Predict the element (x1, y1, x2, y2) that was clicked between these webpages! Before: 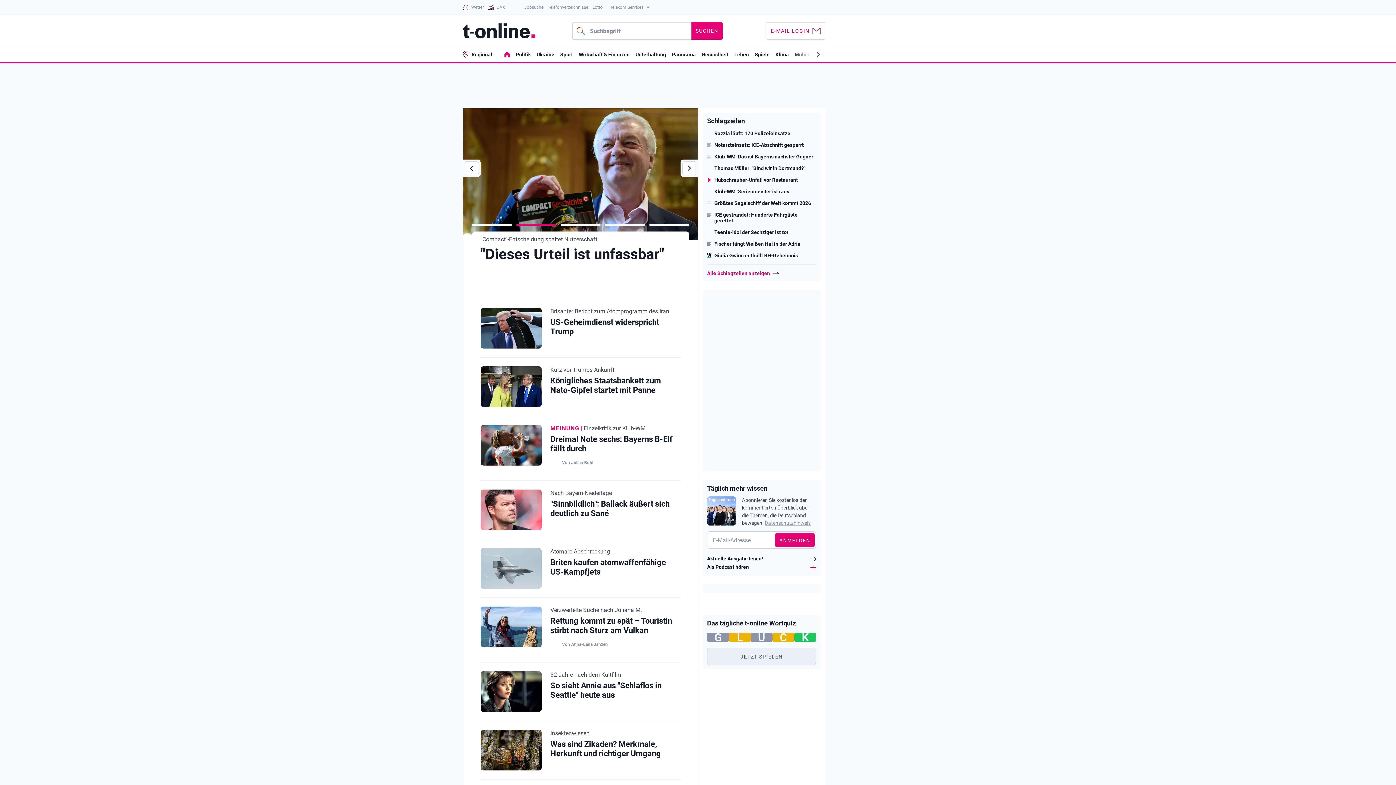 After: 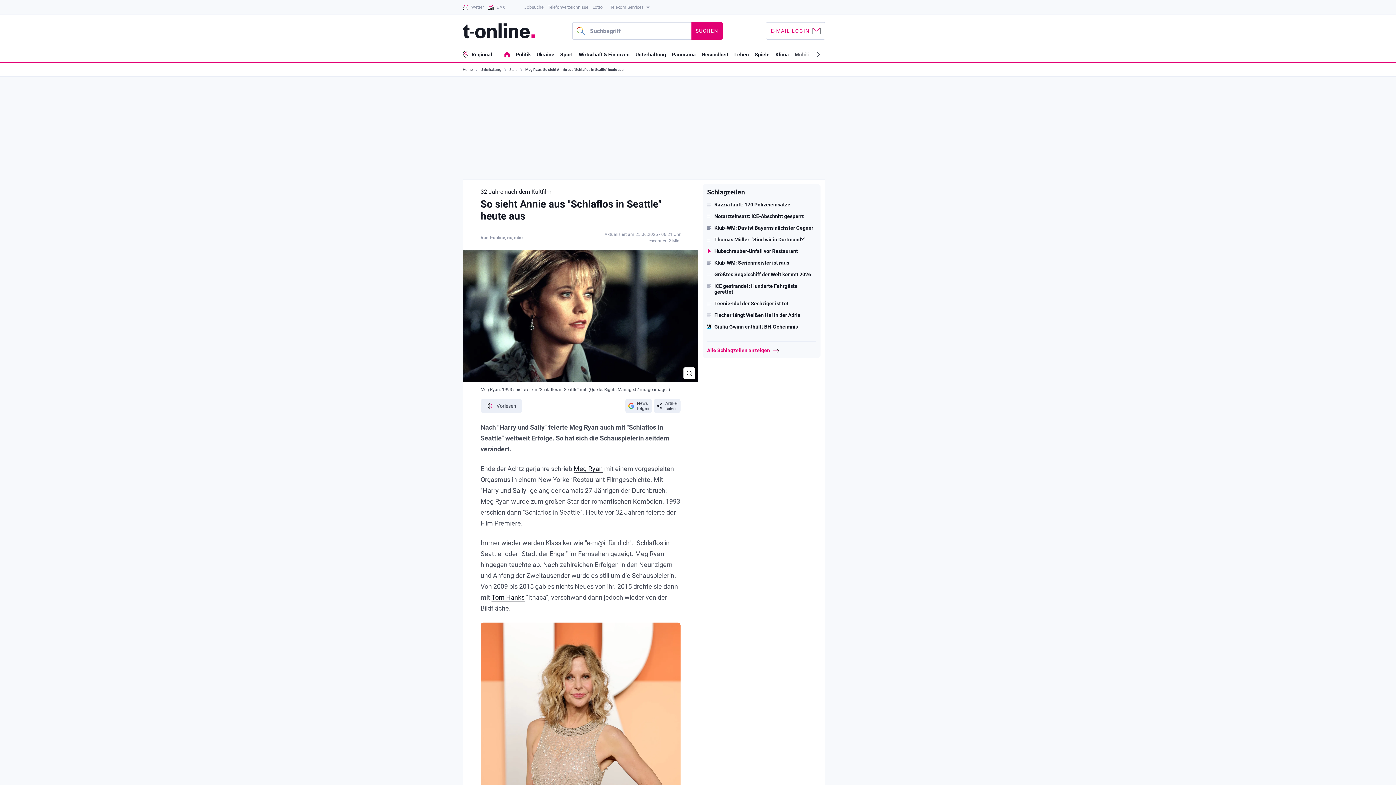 Action: bbox: (550, 681, 661, 700) label: So sieht Annie aus "Schlaflos in Seattle" heute aus